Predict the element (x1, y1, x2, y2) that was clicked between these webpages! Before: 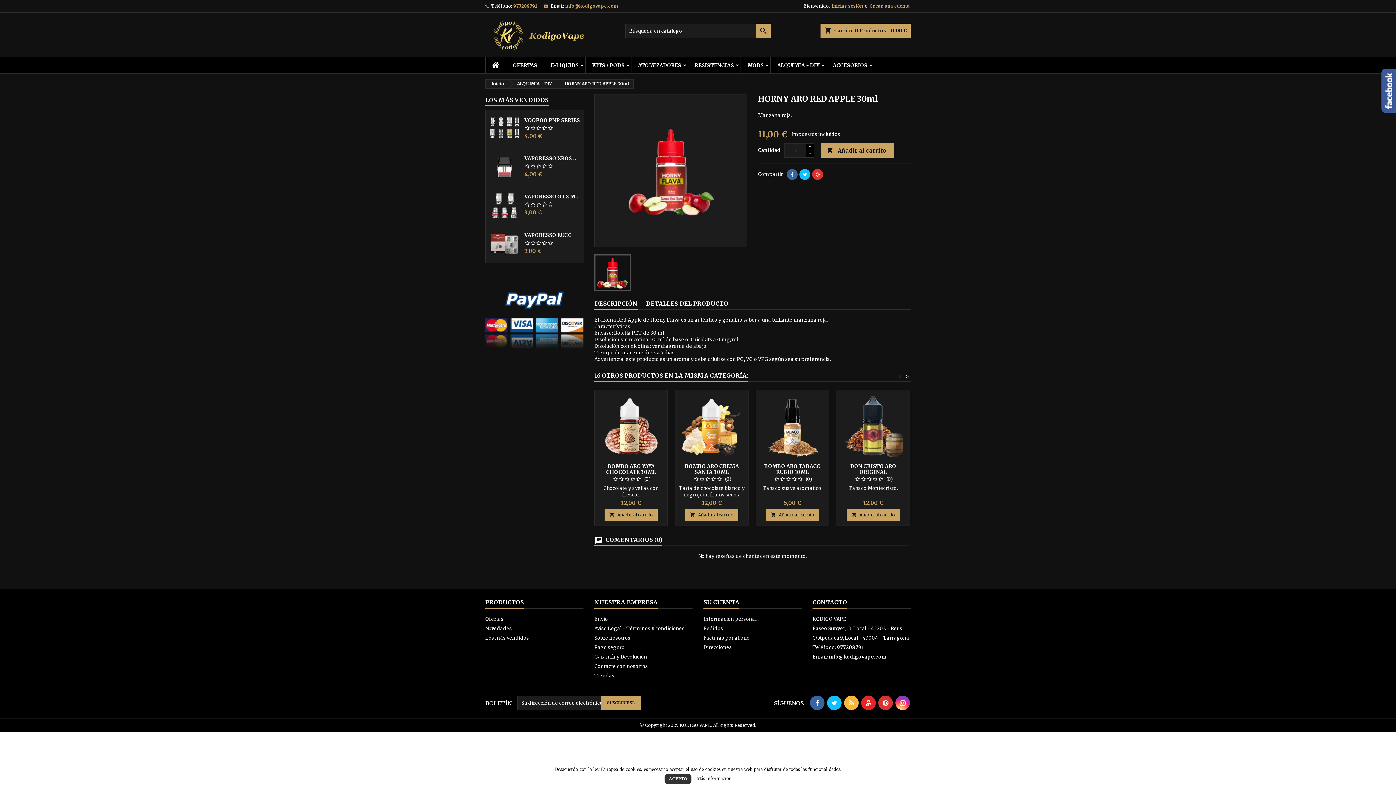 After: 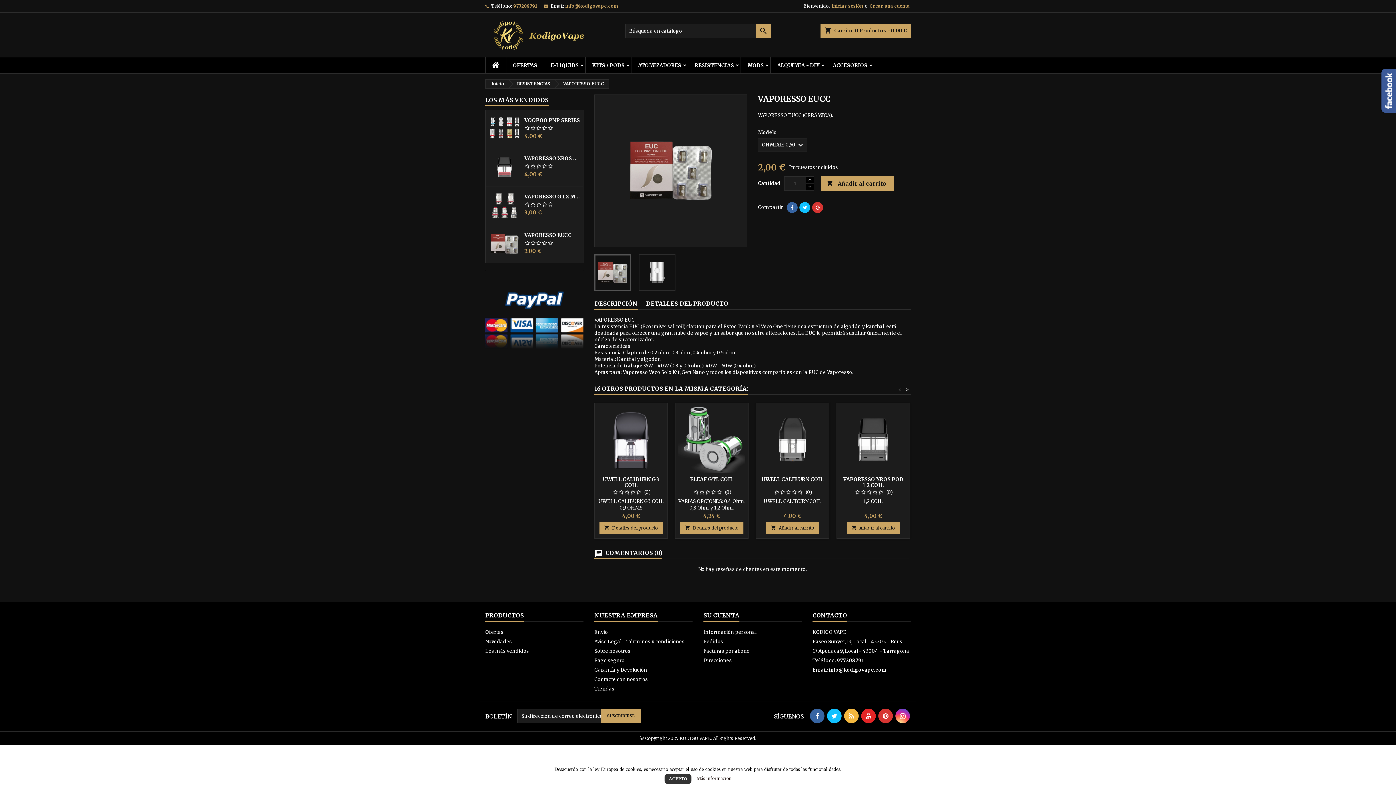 Action: bbox: (524, 232, 580, 238) label: VAPORESSO EUCC